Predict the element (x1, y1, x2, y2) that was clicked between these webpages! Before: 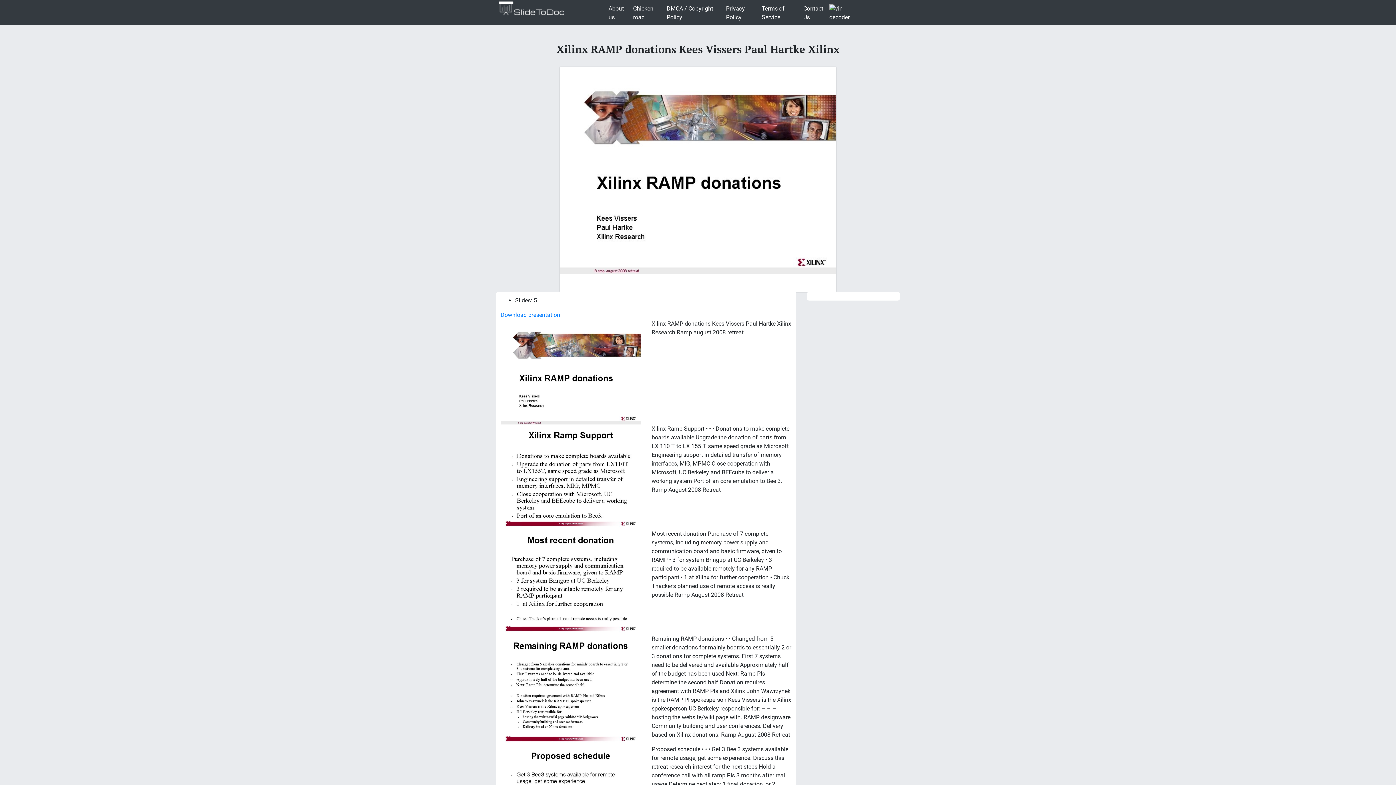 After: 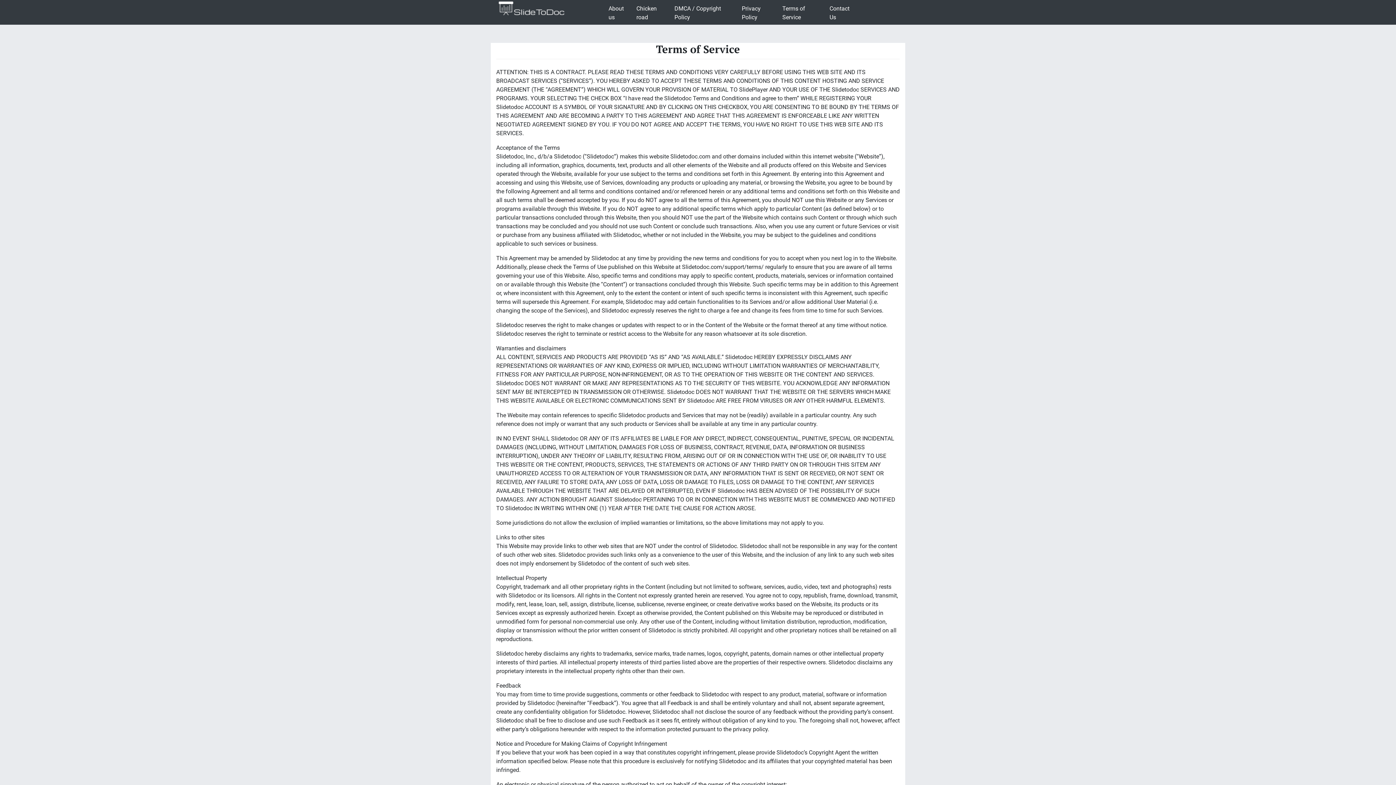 Action: label: Terms of Service bbox: (758, 1, 800, 24)